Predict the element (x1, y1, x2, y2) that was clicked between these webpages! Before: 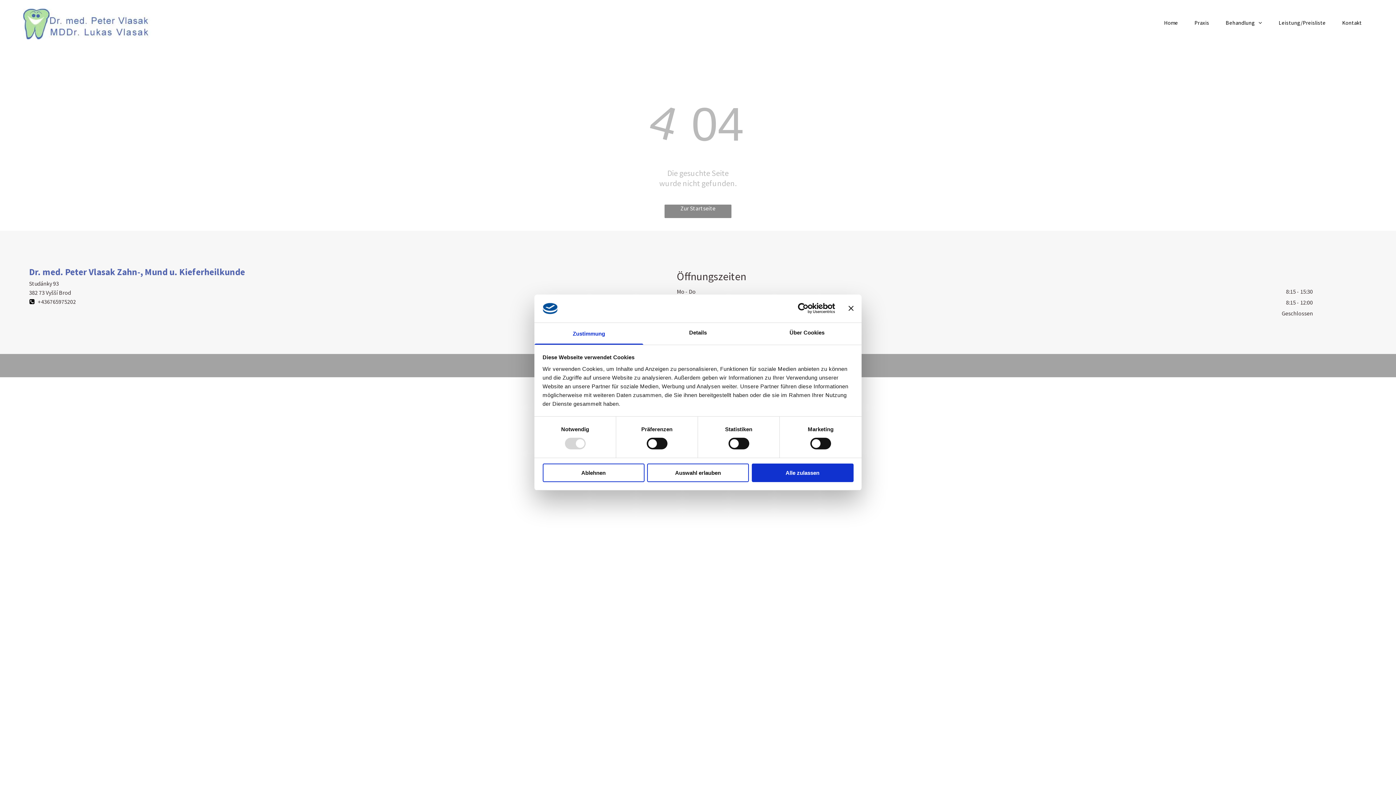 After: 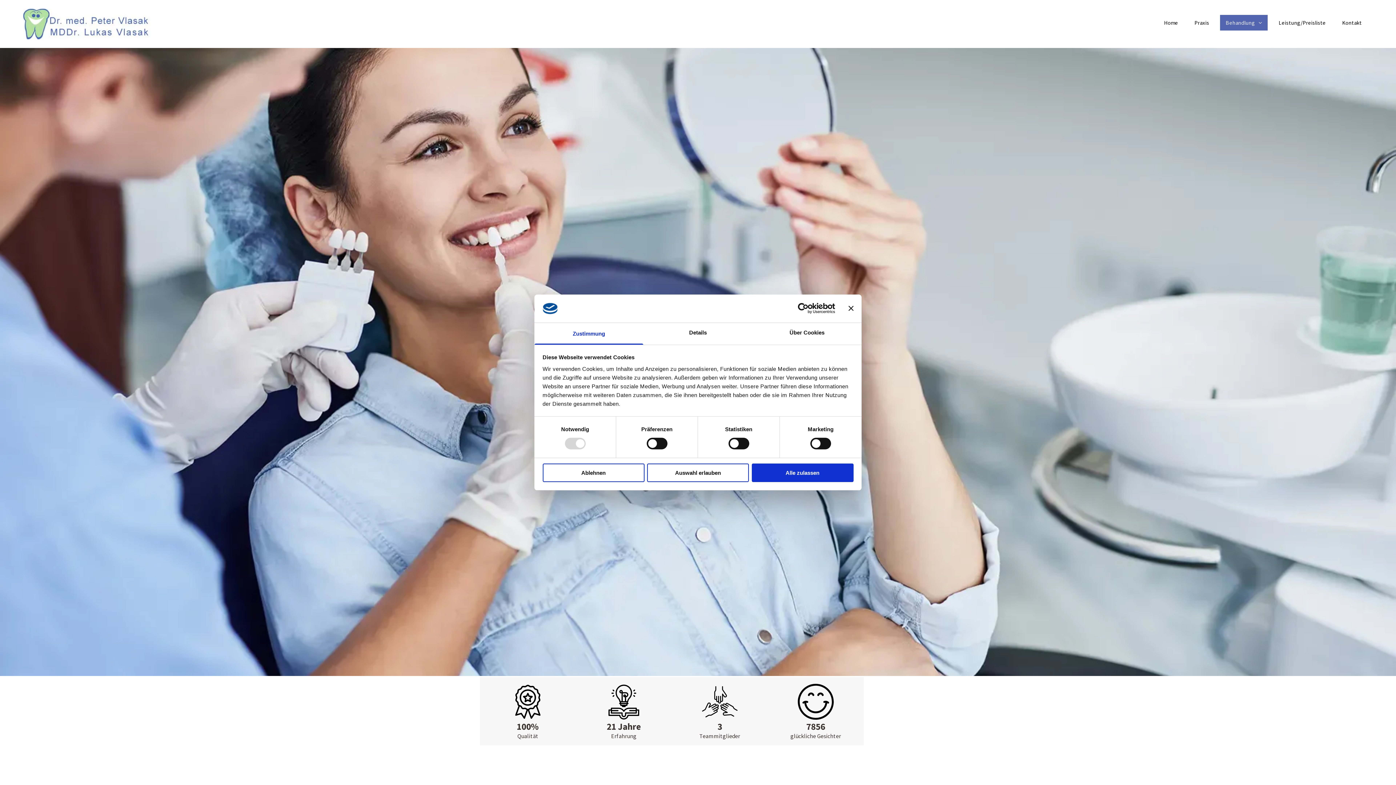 Action: bbox: (1220, 14, 1268, 30) label: Behandlung